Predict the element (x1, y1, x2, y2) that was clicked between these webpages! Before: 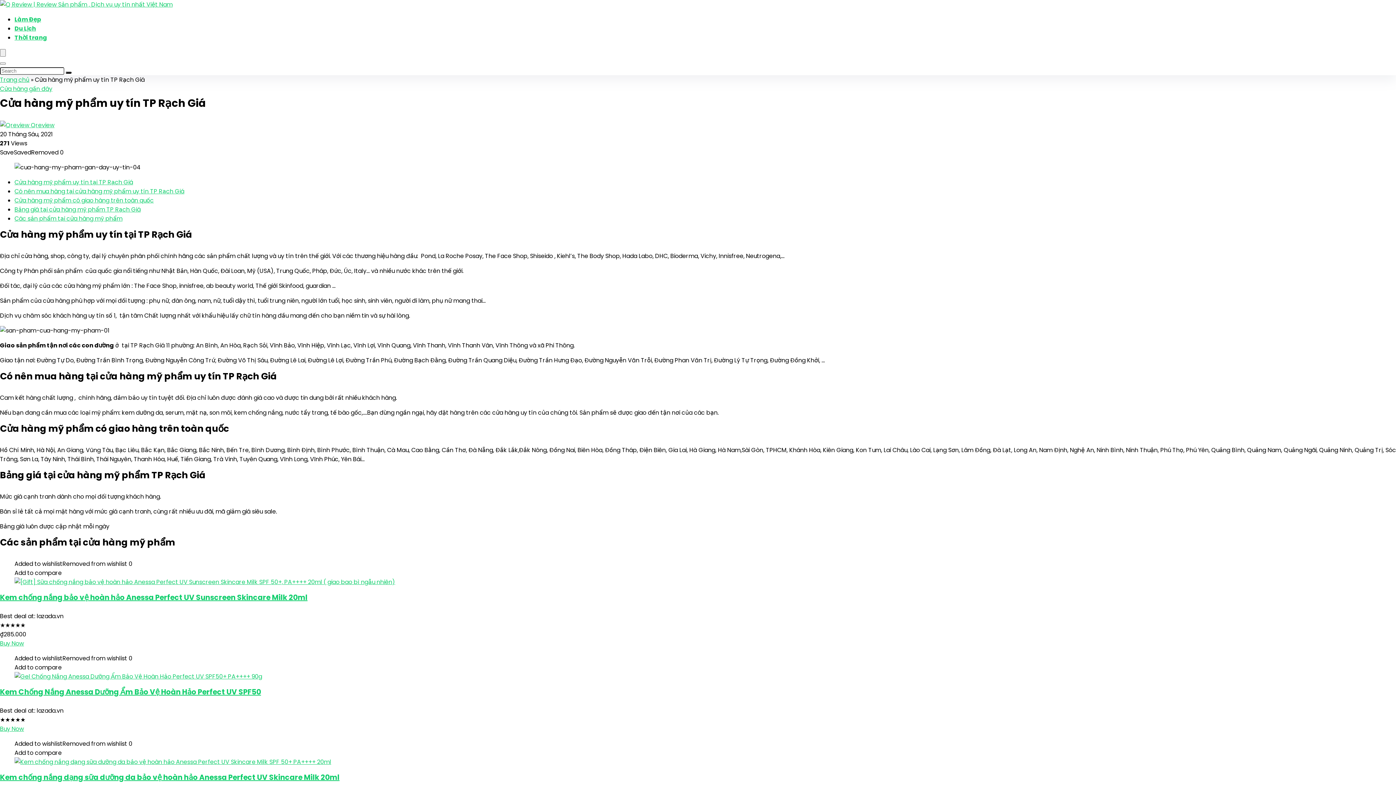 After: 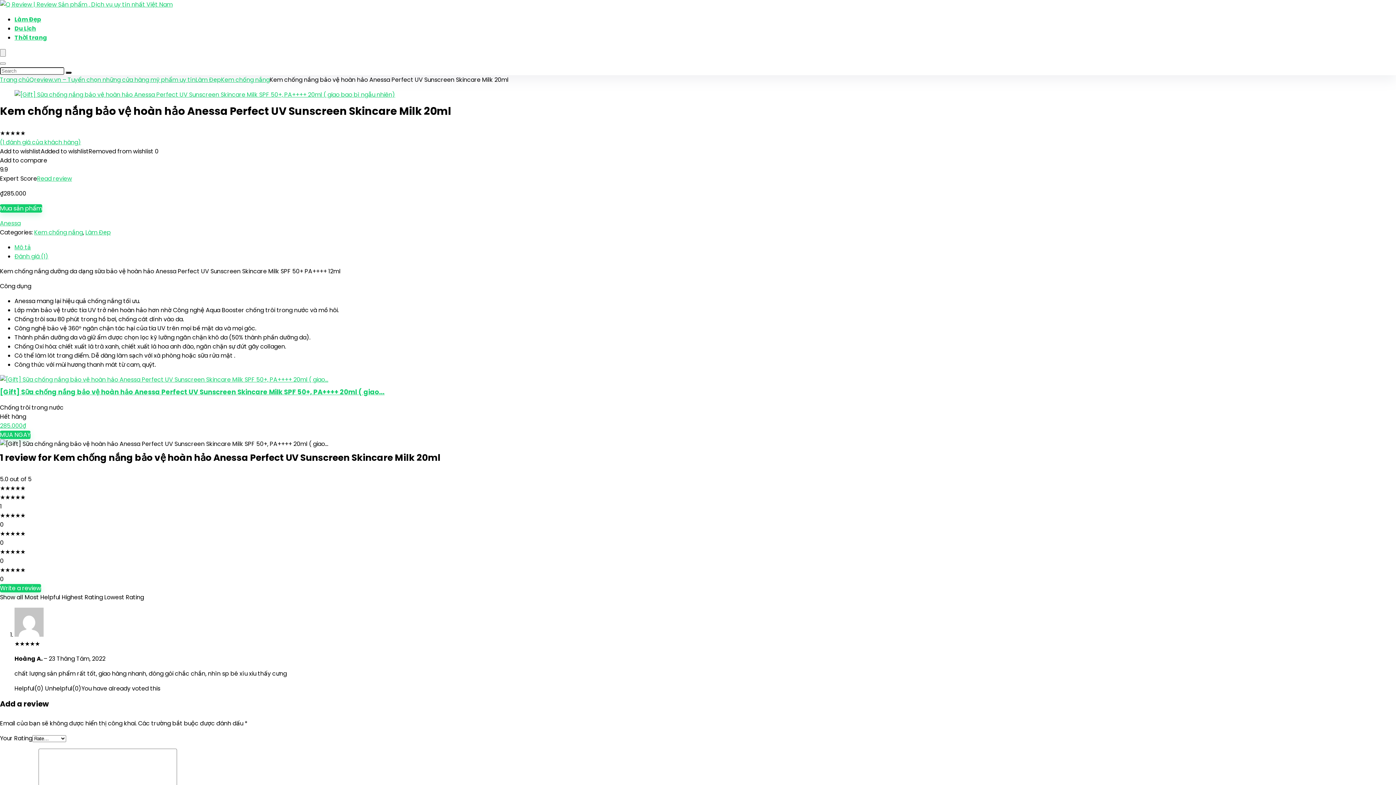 Action: bbox: (0, 592, 307, 602) label: Kem chống nắng bảo vệ hoàn hảo Anessa Perfect UV Sunscreen Skincare Milk 20ml